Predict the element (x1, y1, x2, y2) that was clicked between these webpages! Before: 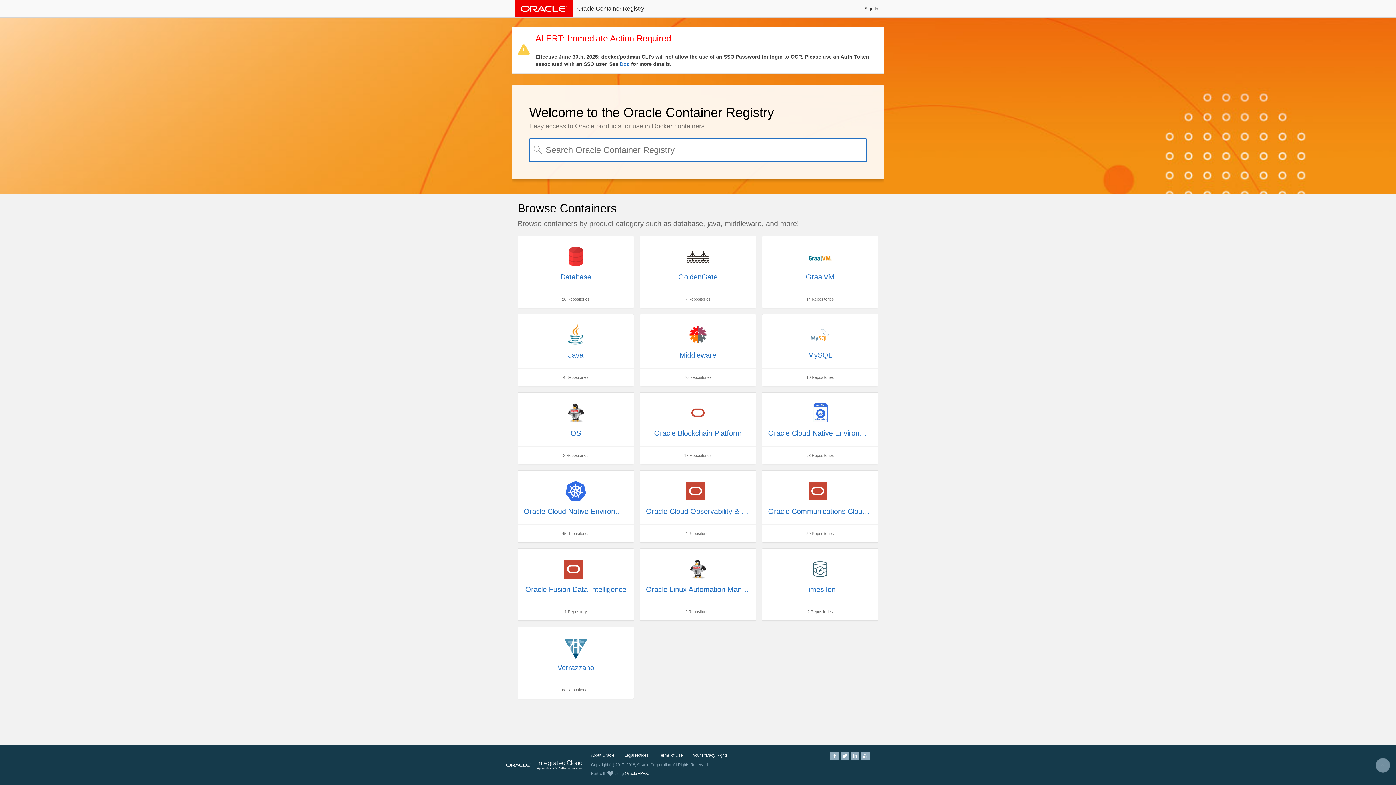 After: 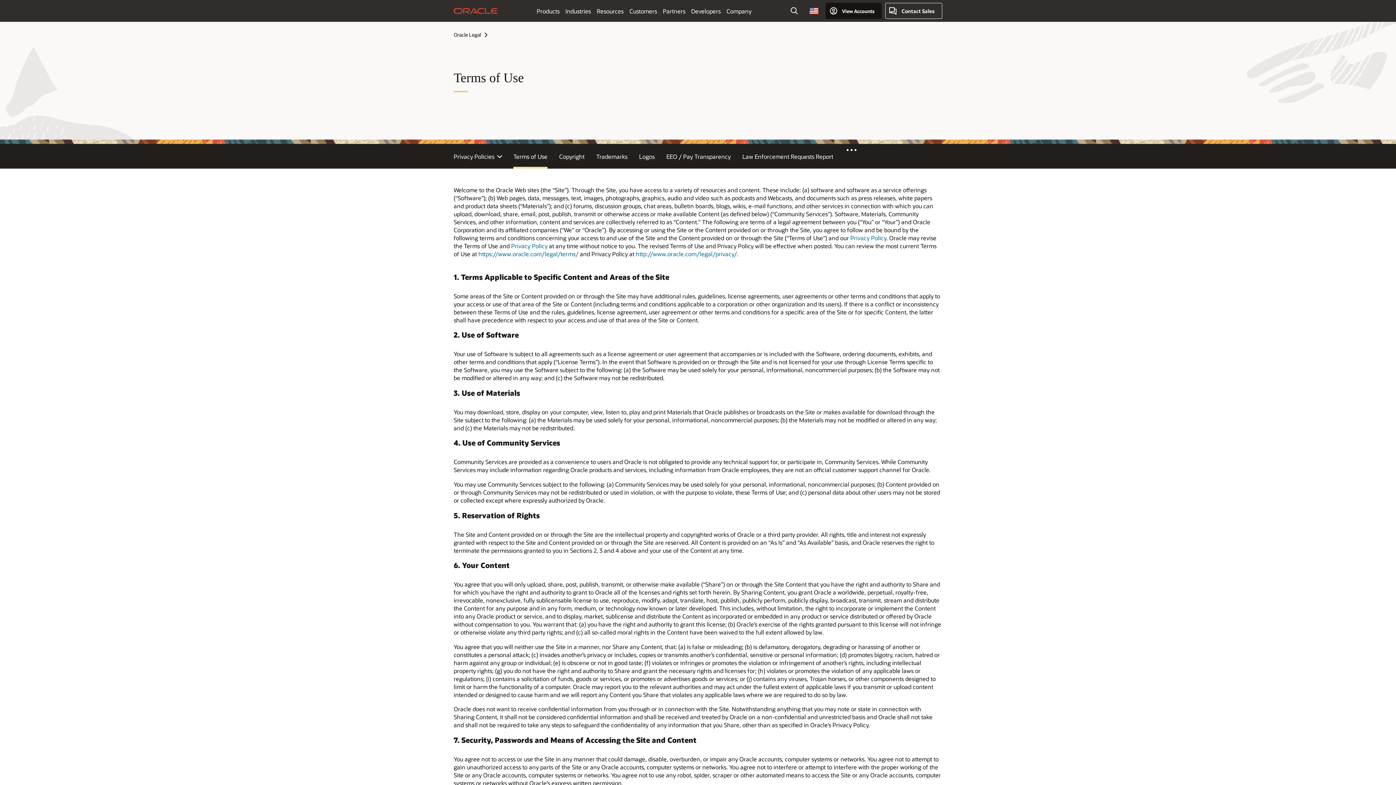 Action: bbox: (658, 753, 682, 757) label: Terms of Use